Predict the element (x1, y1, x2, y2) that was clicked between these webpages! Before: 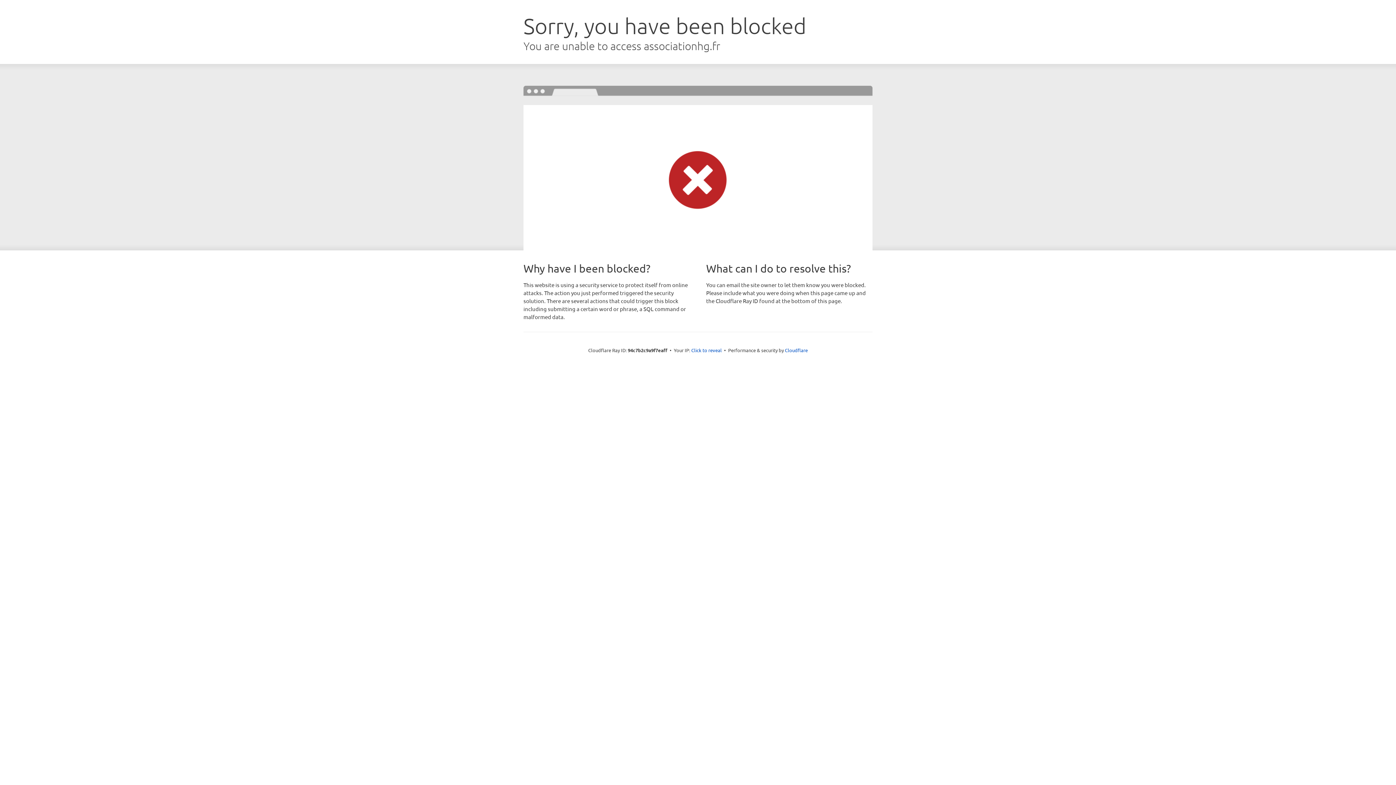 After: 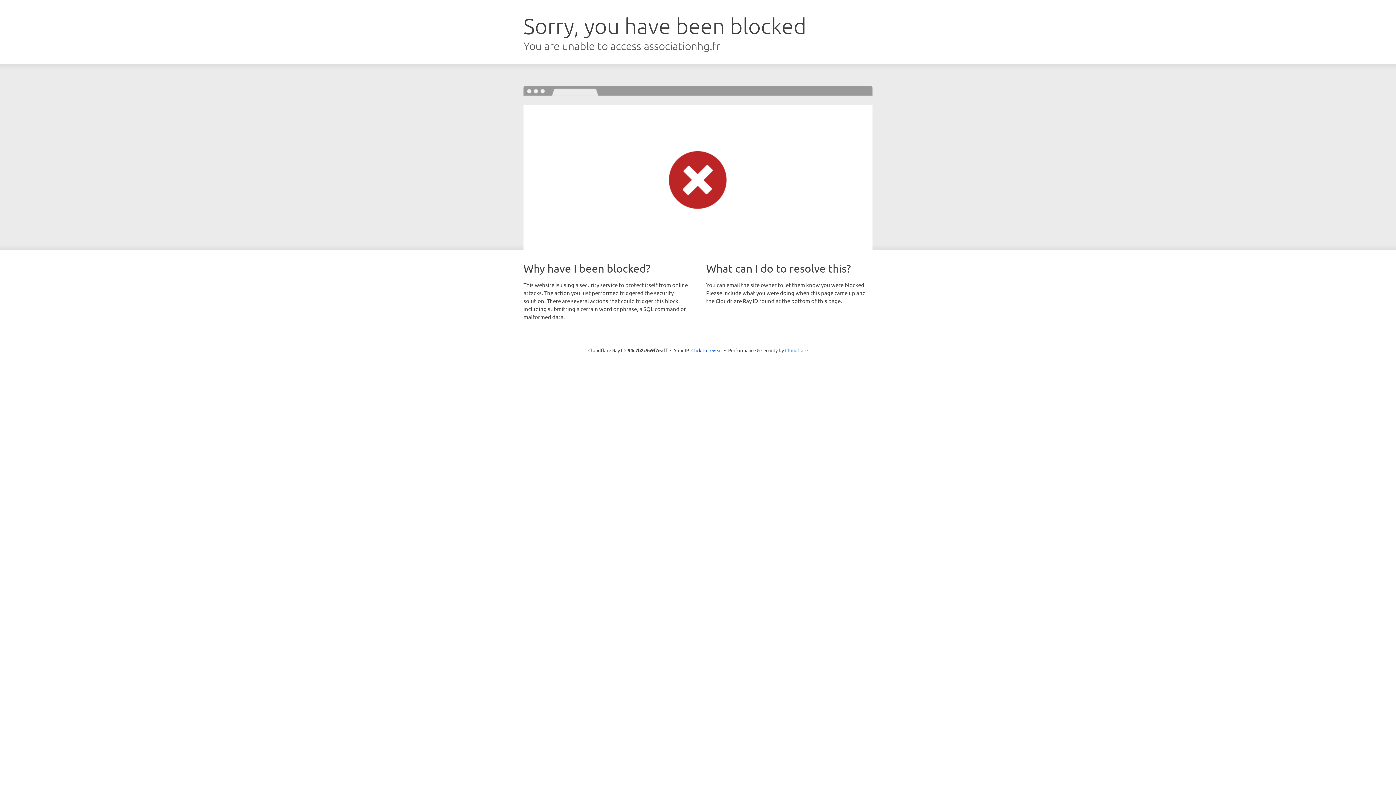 Action: label: Cloudflare bbox: (785, 347, 808, 353)